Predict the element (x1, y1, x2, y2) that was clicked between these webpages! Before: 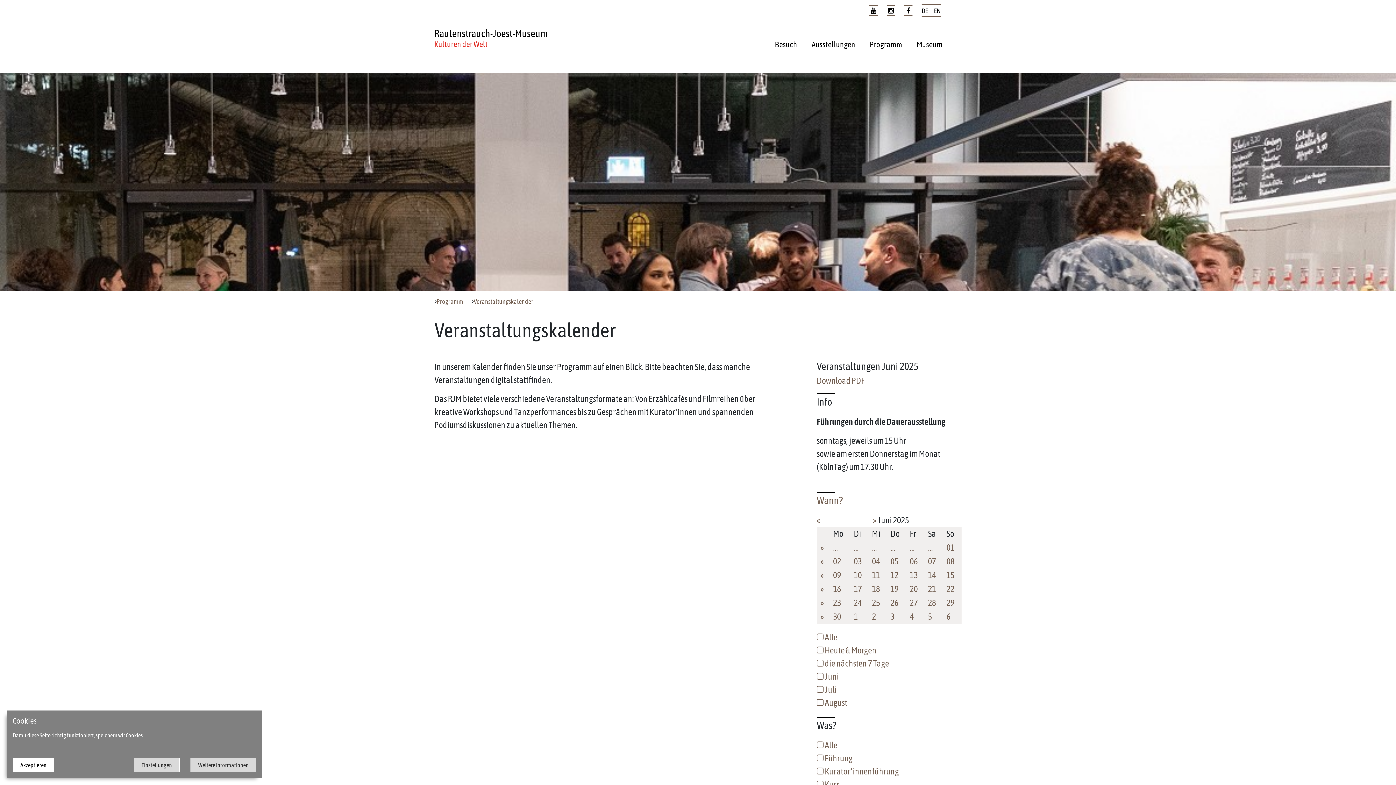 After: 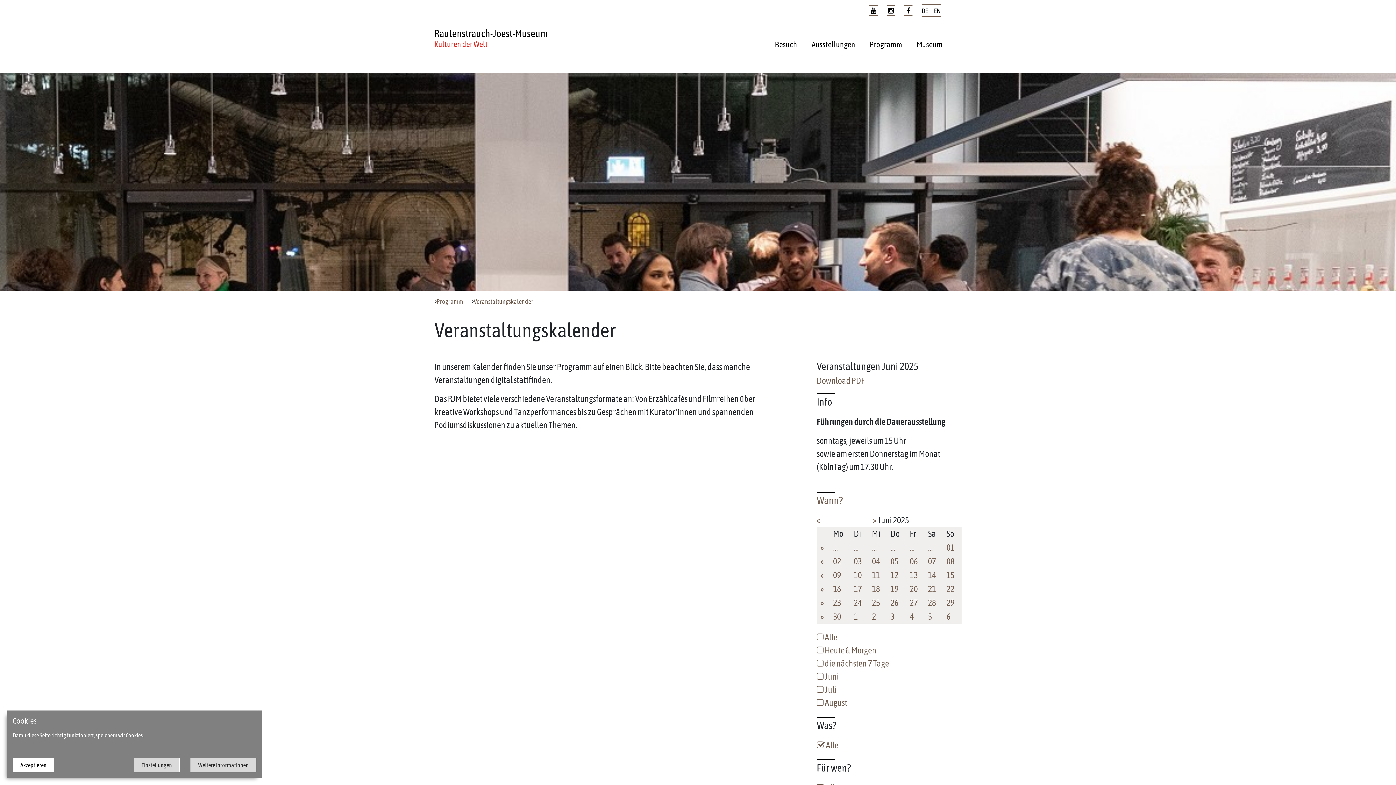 Action: bbox: (928, 612, 932, 621) label: 5